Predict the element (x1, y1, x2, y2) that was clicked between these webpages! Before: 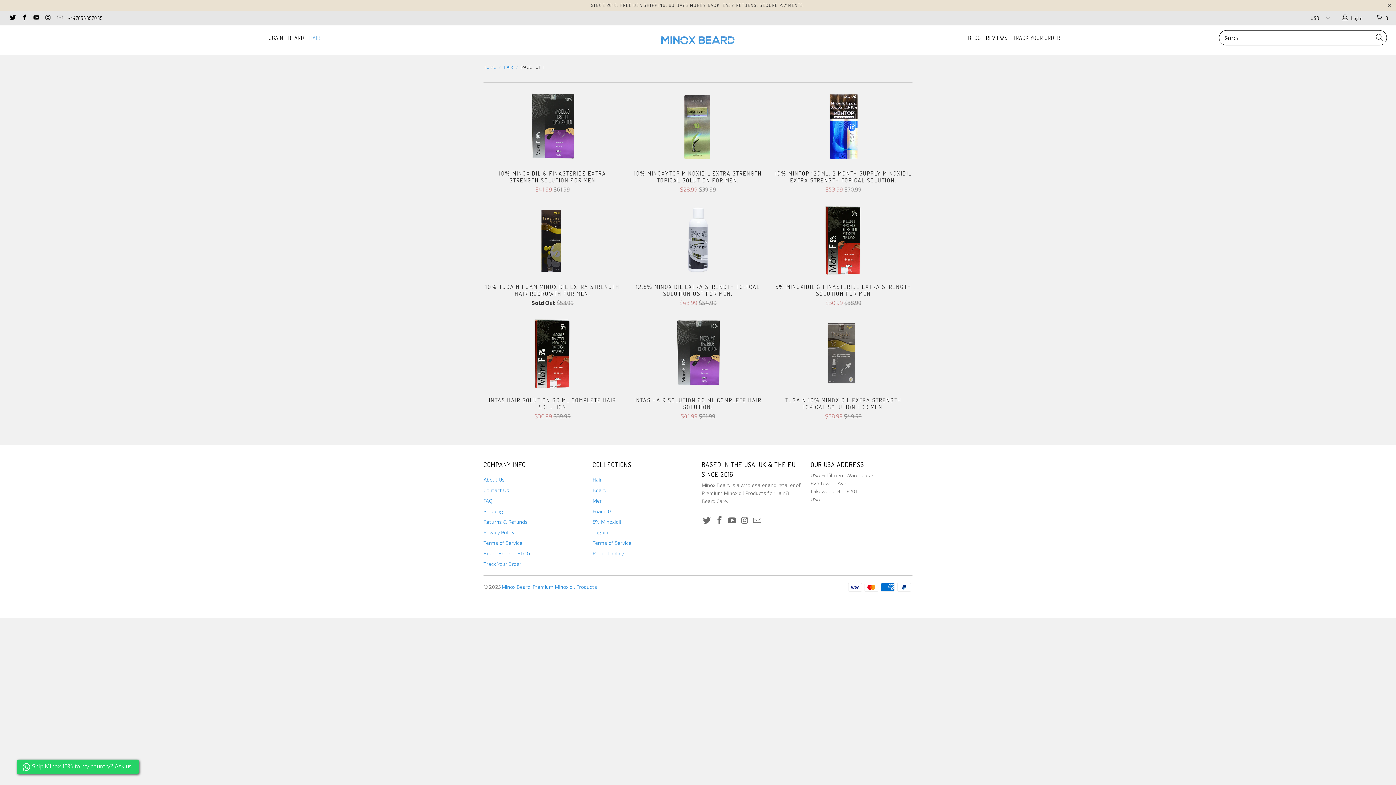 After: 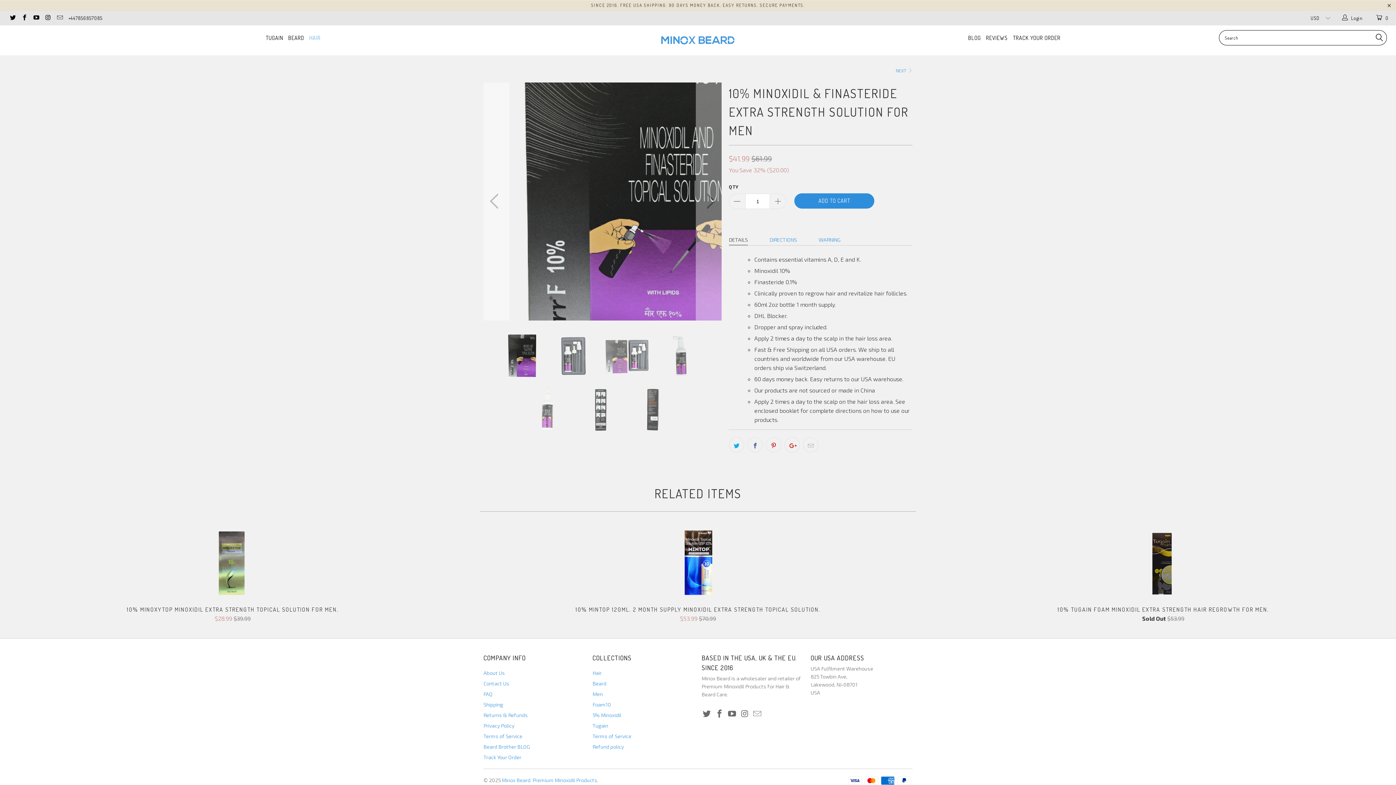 Action: label: 10% MINOXIDIL & FINASTERIDE EXTRA STRENGTH SOLUTION FOR MEN
$41.99 $61.99 bbox: (483, 170, 621, 192)